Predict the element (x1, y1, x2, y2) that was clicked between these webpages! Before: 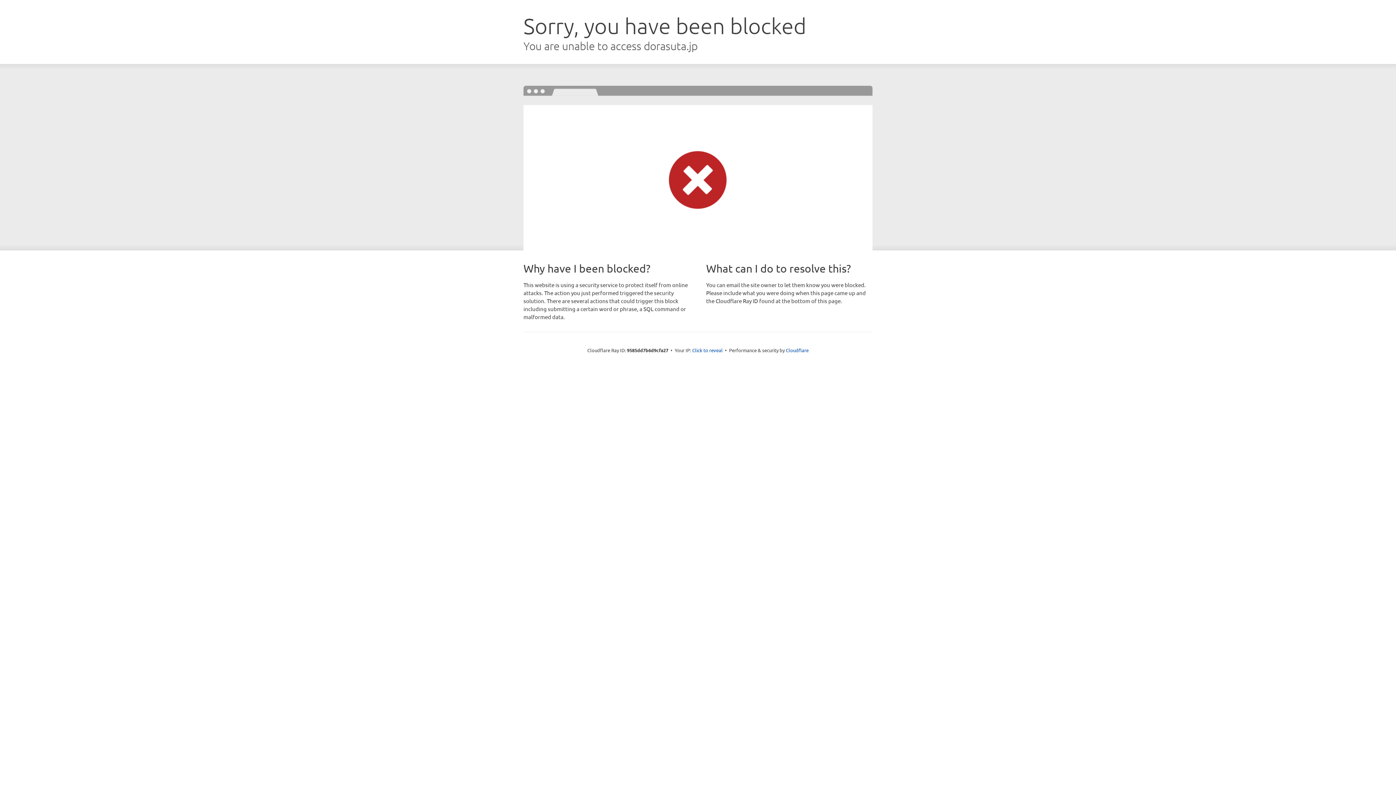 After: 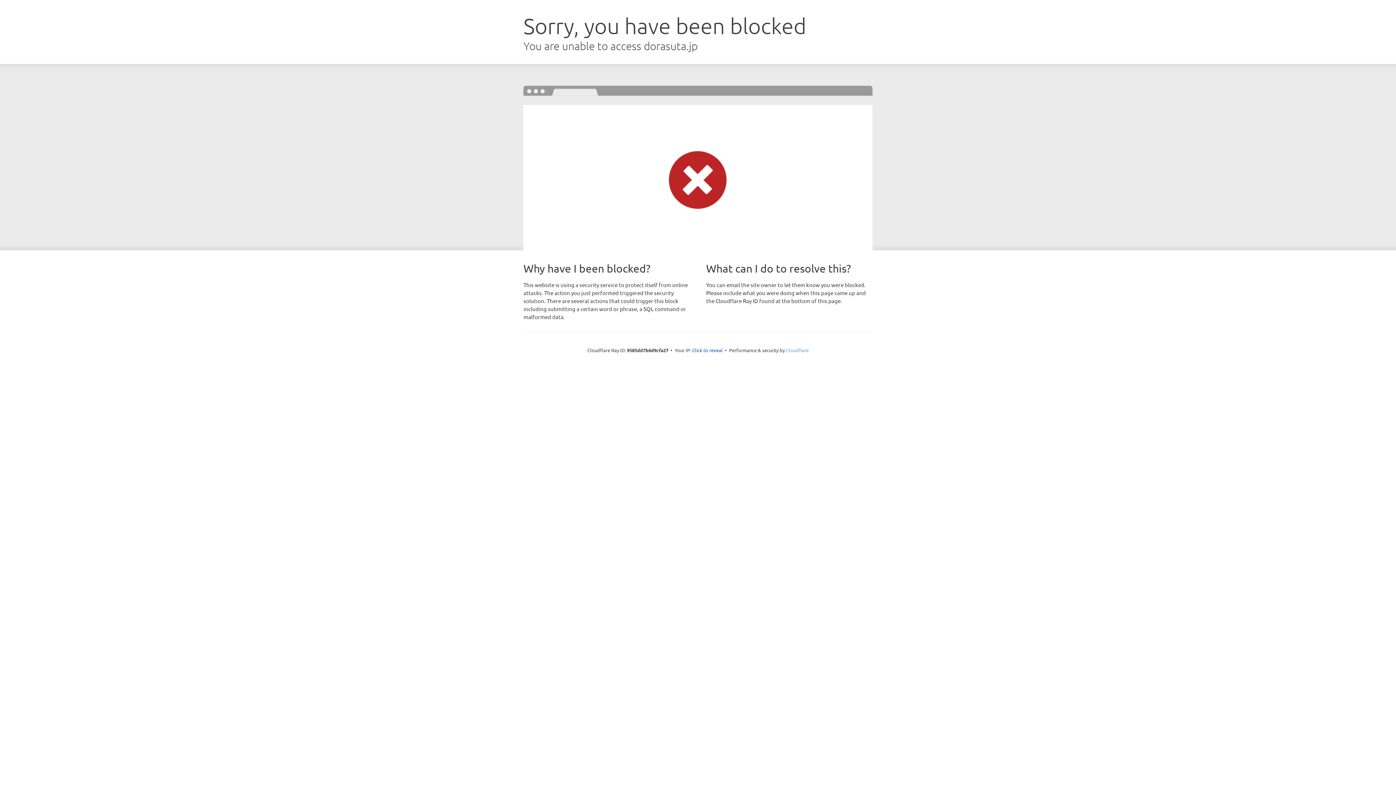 Action: bbox: (786, 347, 808, 353) label: Cloudflare